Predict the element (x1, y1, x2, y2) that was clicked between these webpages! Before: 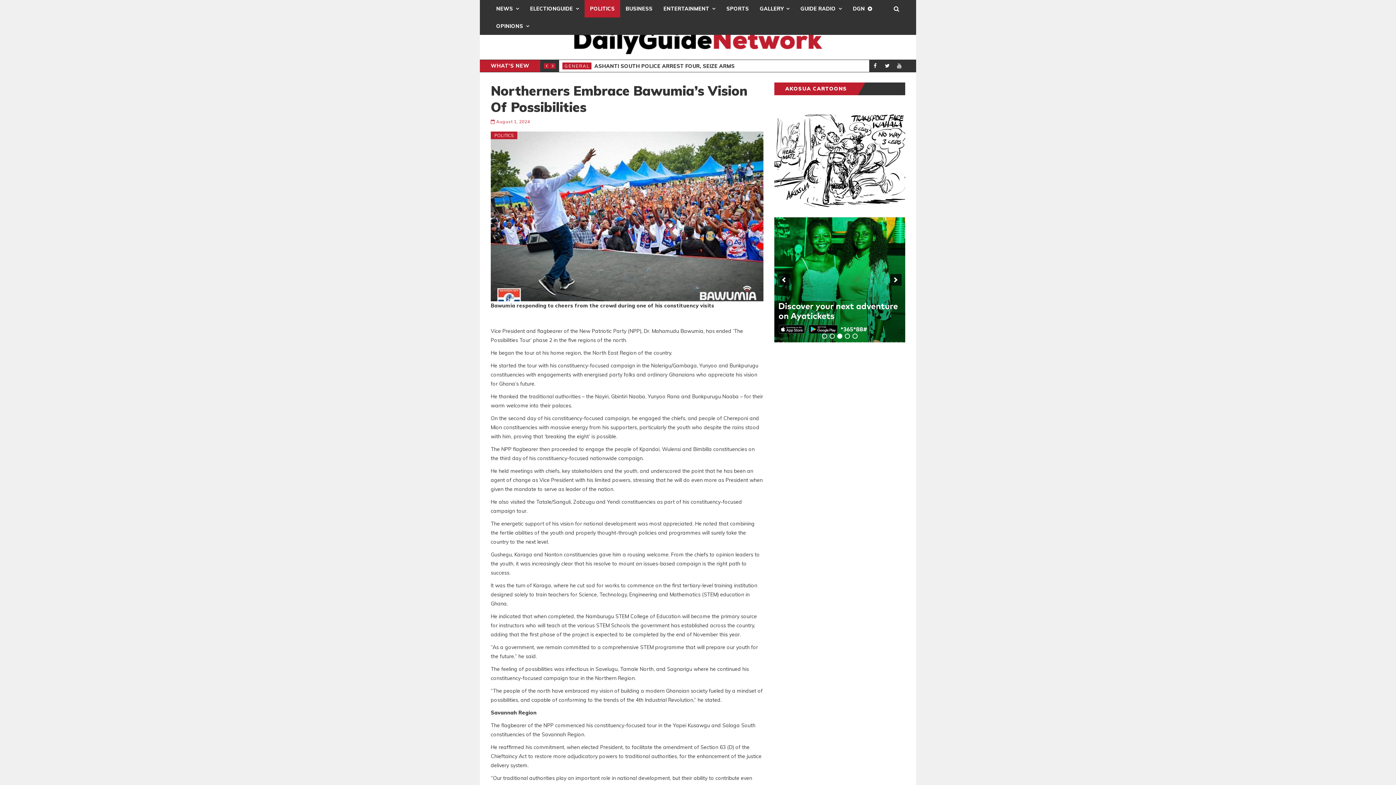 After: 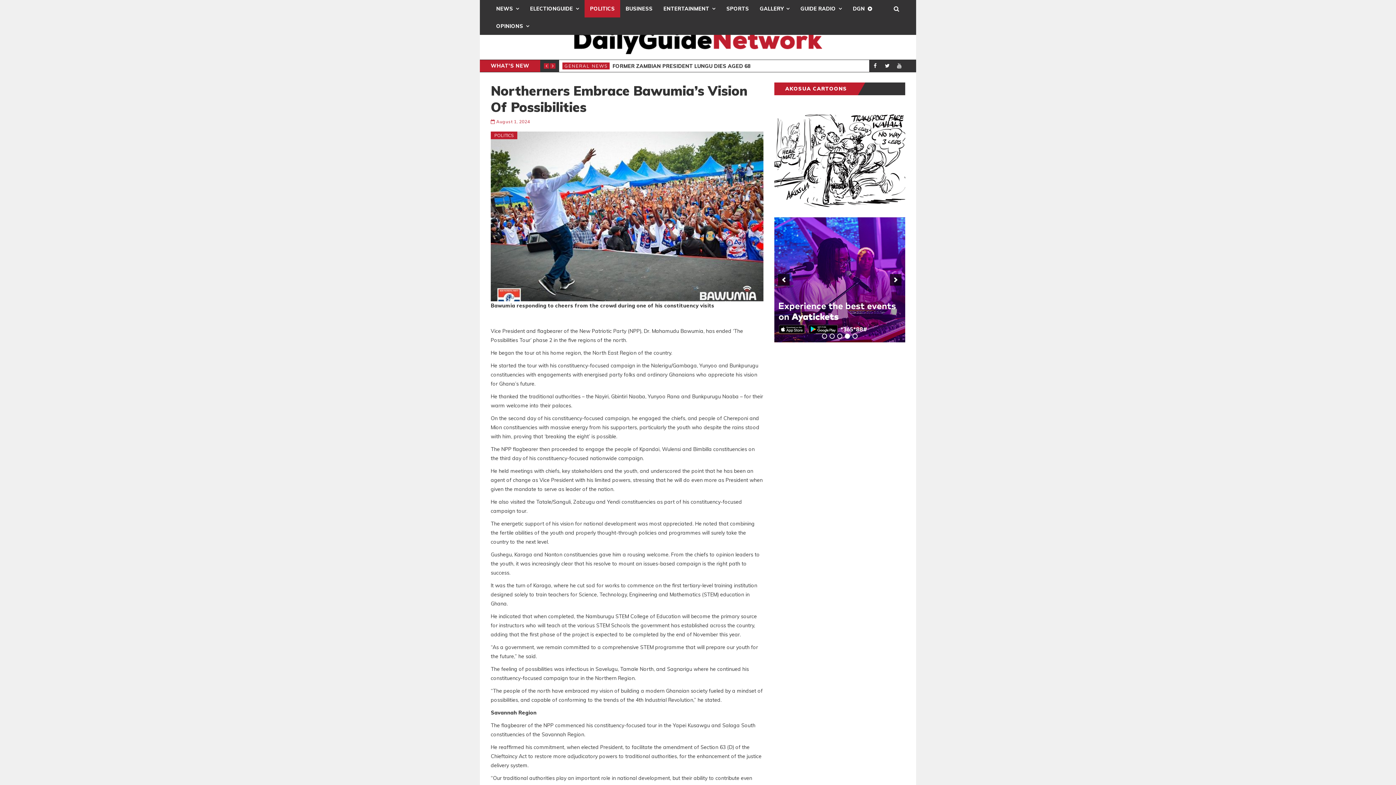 Action: bbox: (778, 274, 789, 285) label: previous